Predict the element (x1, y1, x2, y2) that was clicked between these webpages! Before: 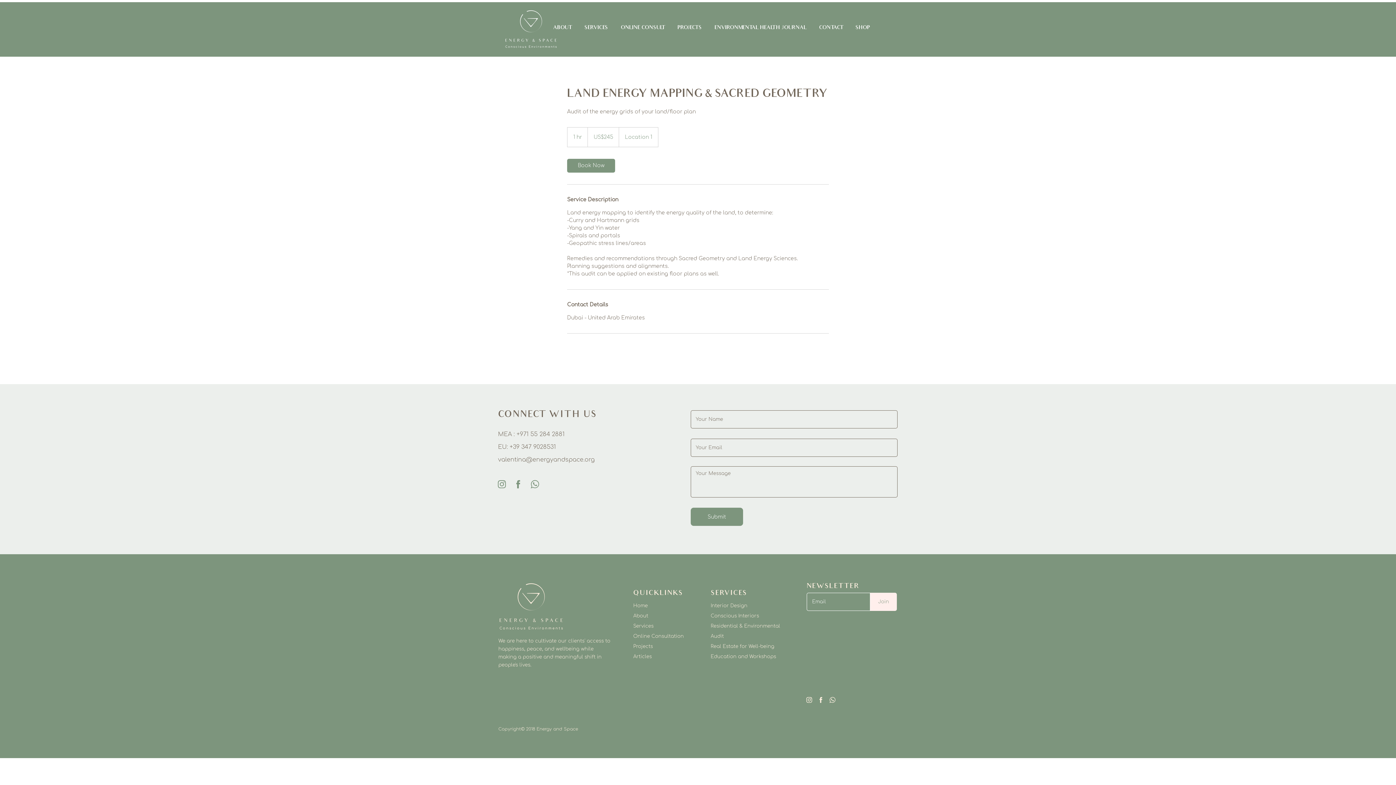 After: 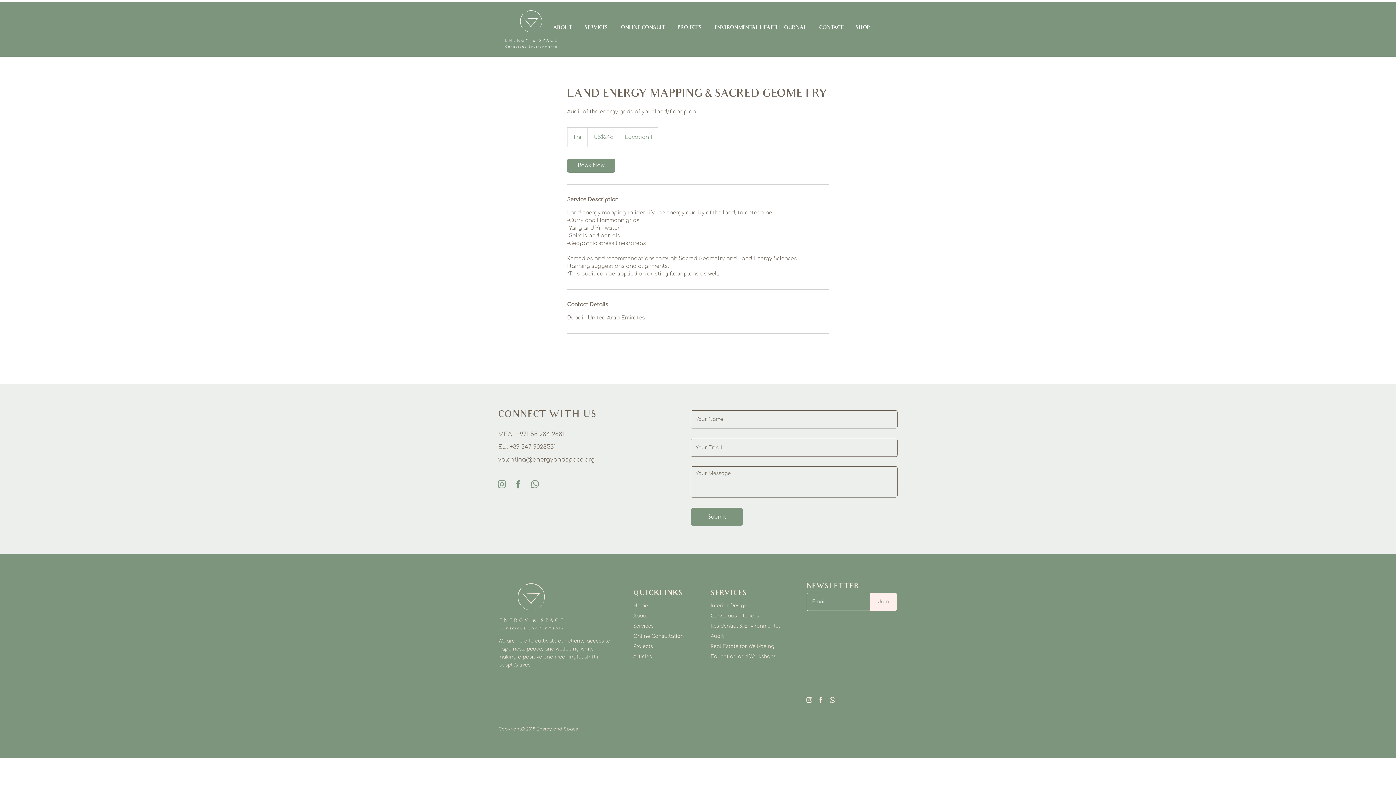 Action: bbox: (498, 456, 594, 463) label: valentina@energyandspace.org